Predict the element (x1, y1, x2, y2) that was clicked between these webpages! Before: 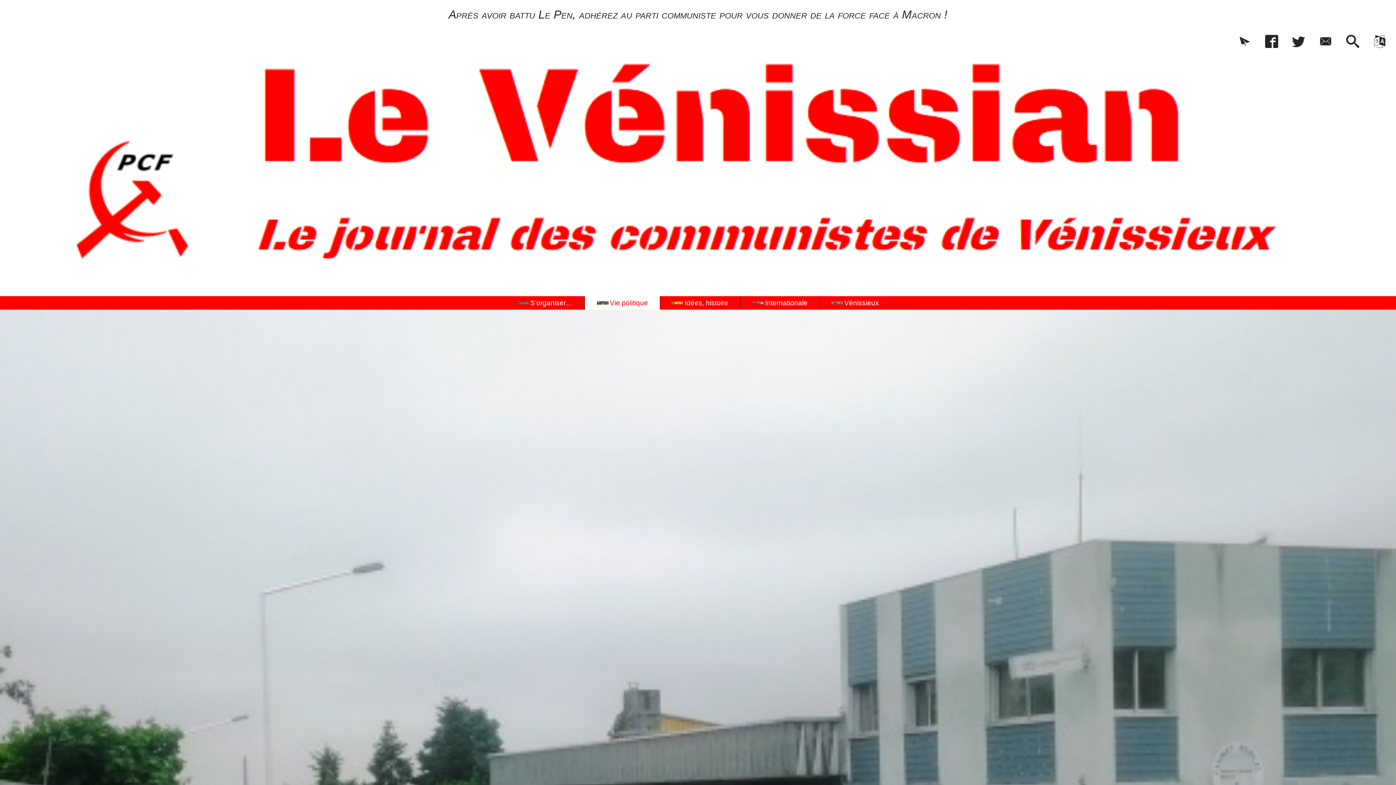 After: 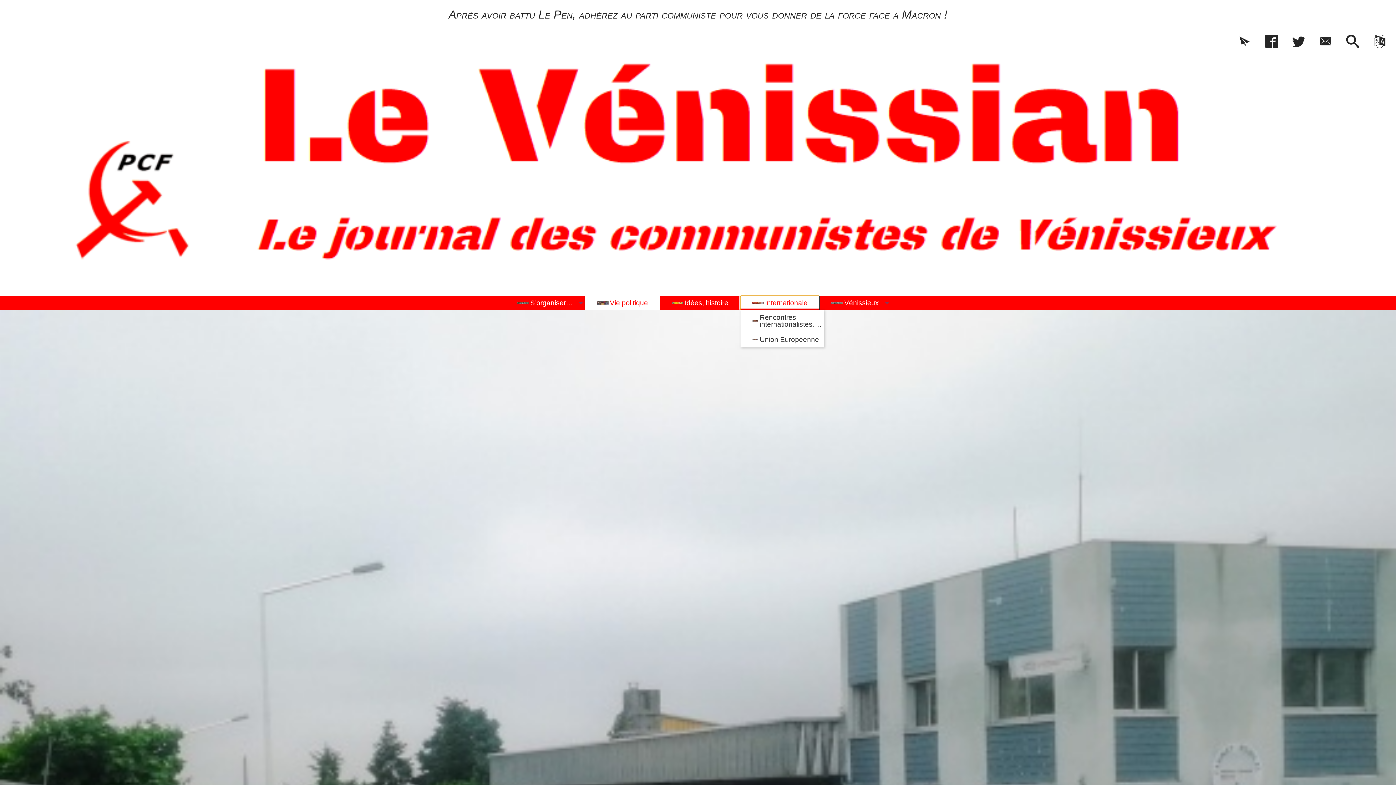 Action: bbox: (740, 296, 819, 309) label: Internationale